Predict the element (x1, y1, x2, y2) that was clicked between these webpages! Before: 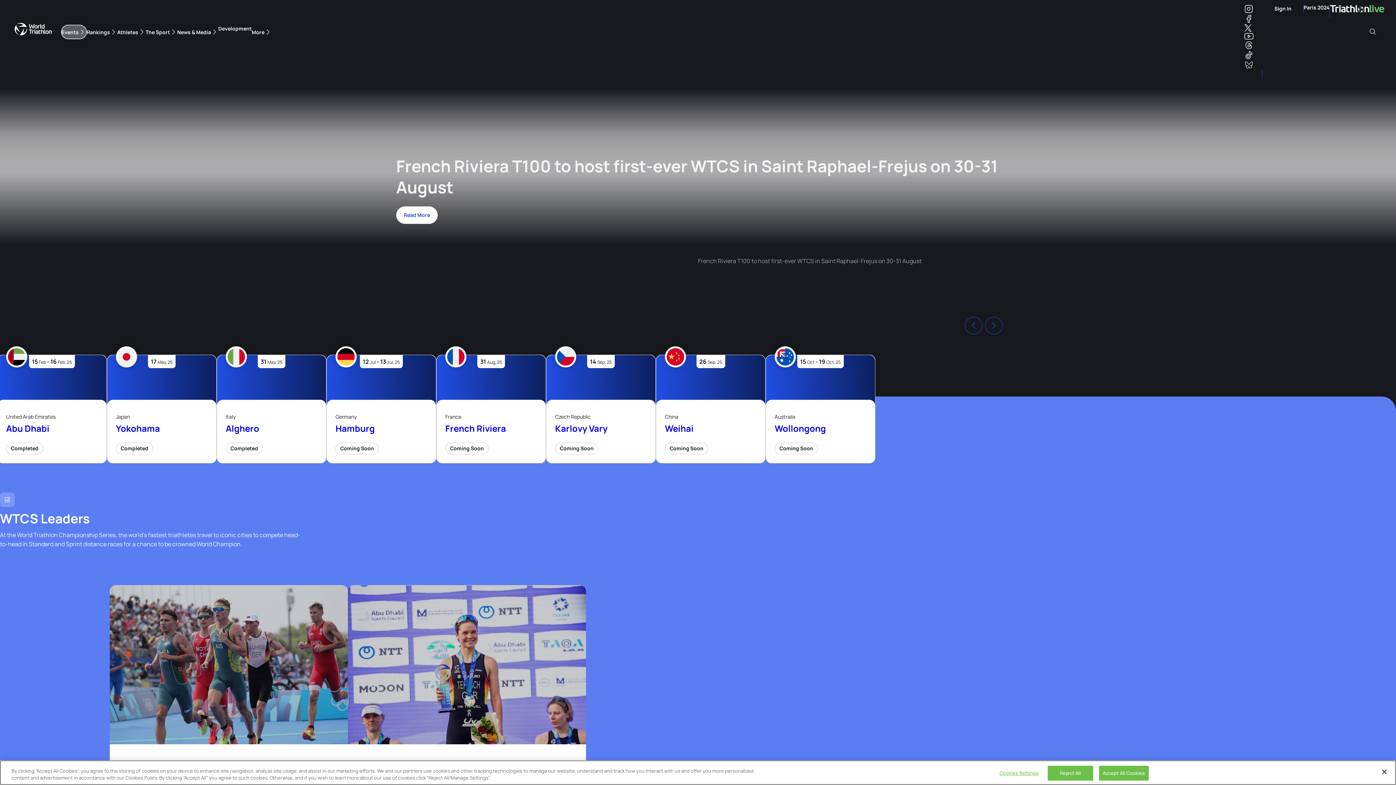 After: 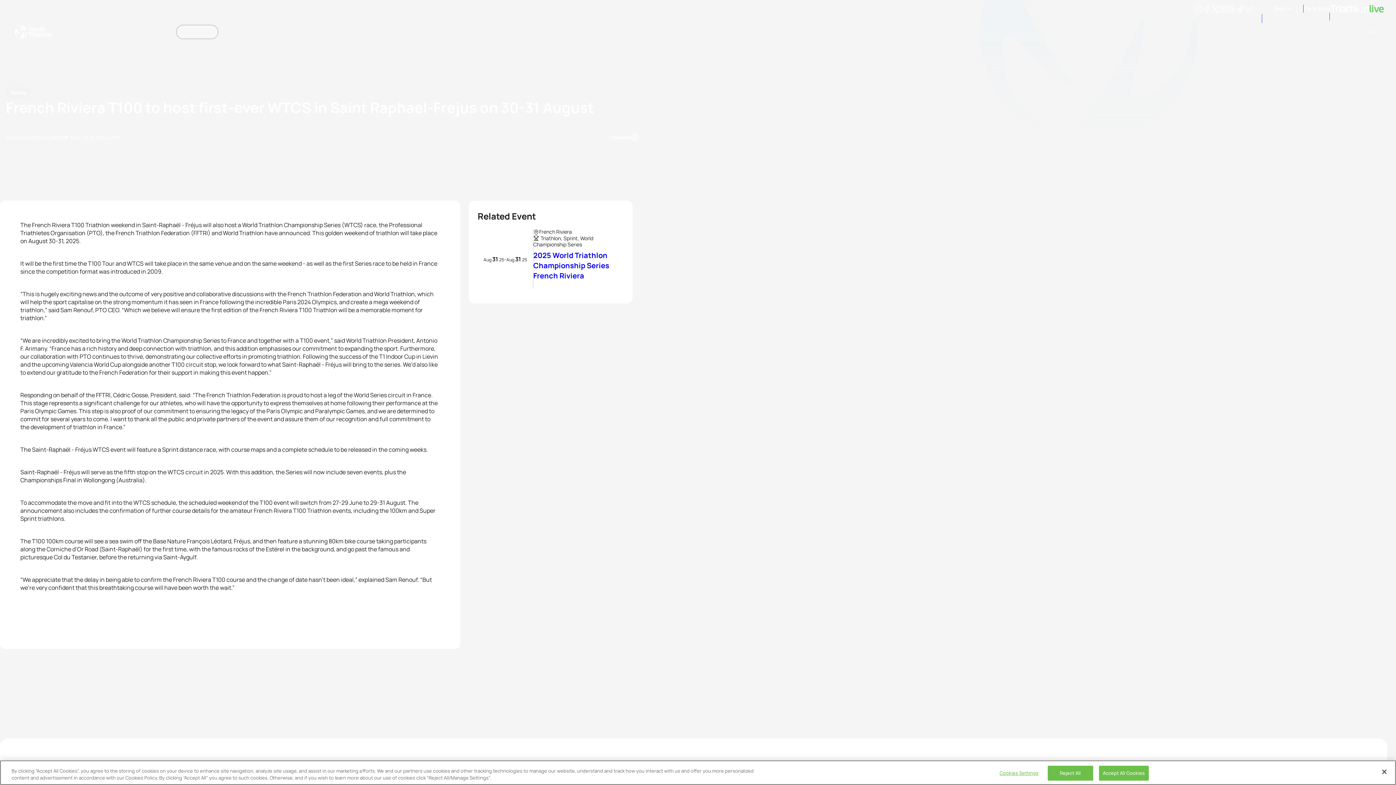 Action: bbox: (396, 206, 437, 224) label: Read More